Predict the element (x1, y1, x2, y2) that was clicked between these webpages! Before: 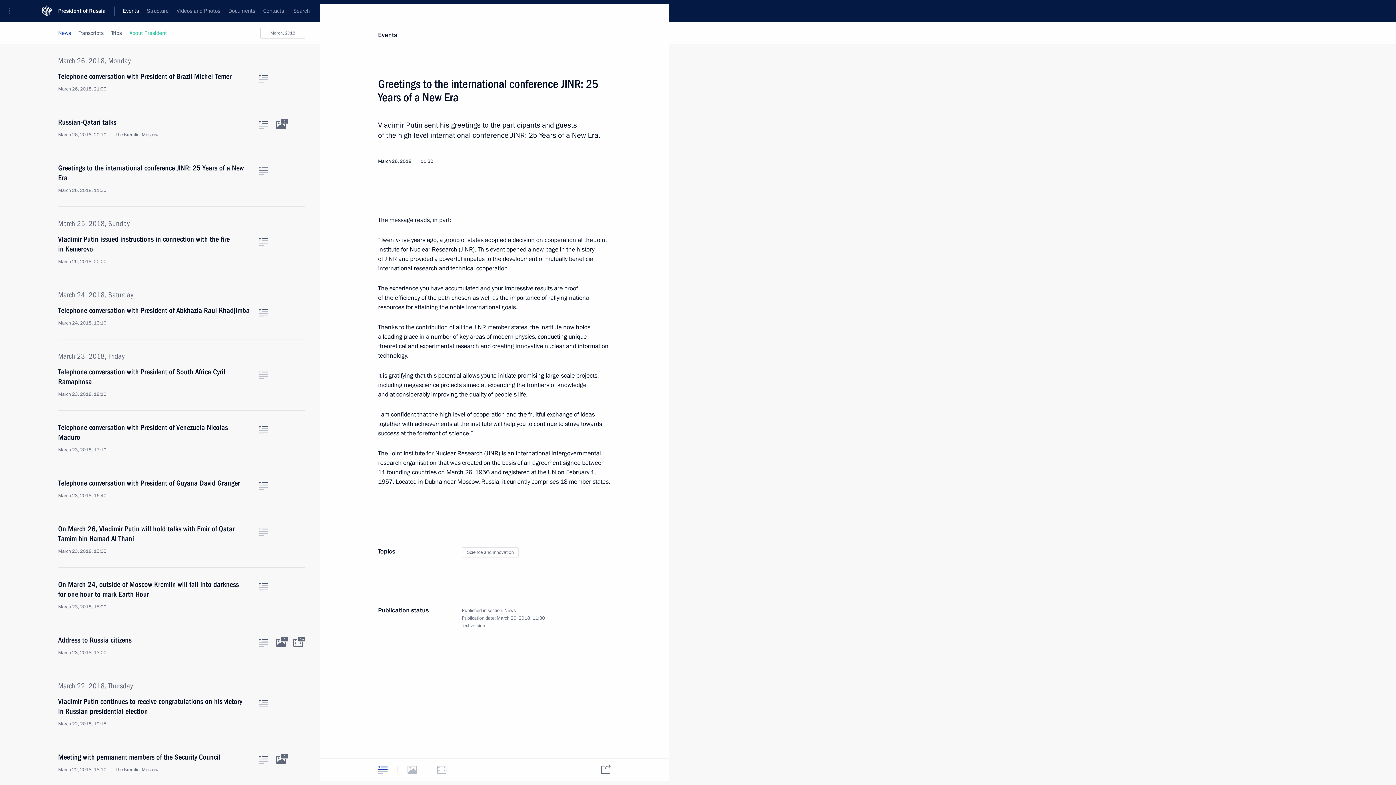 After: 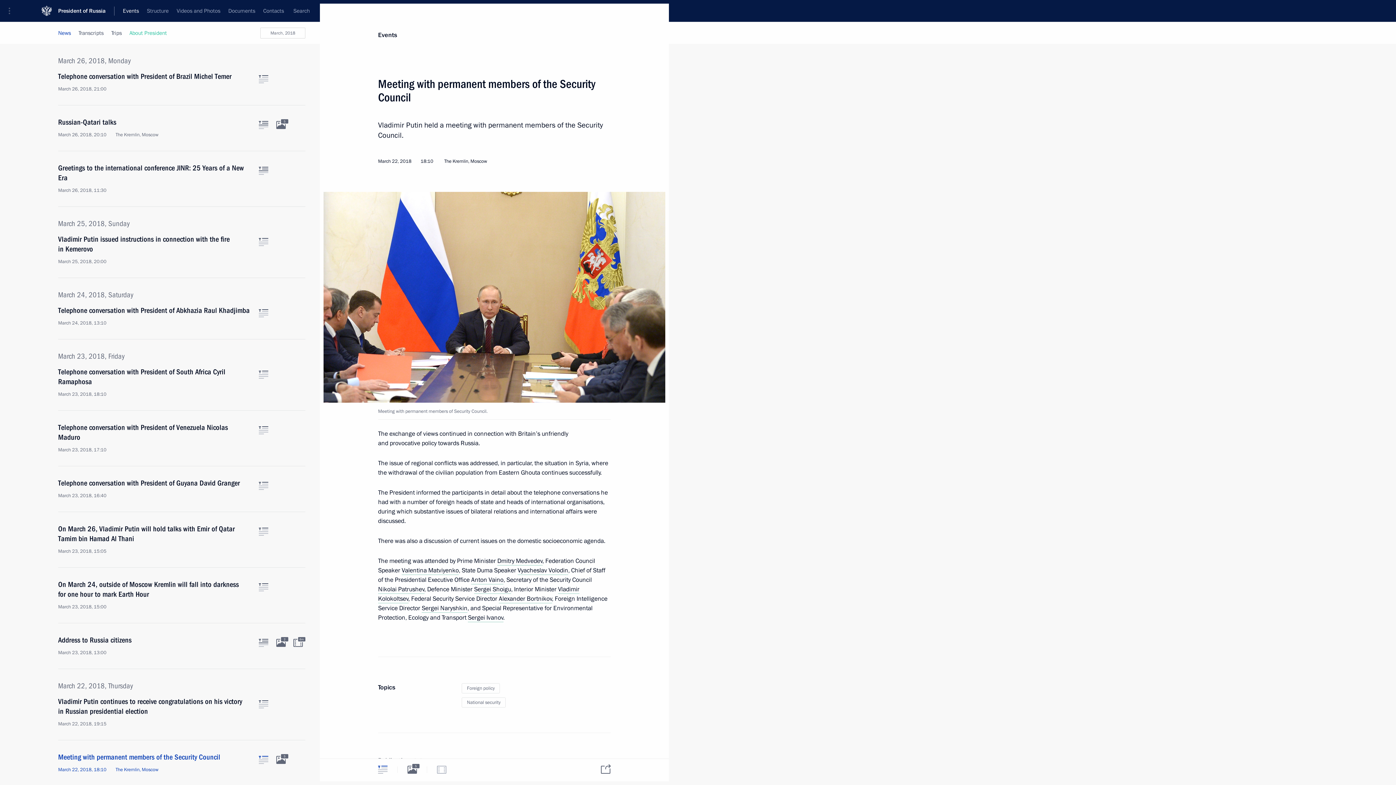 Action: label: Meeting with permanent members of the Security Council
March 22, 2018, 18:10 The Kremlin, Moscow bbox: (58, 752, 250, 773)